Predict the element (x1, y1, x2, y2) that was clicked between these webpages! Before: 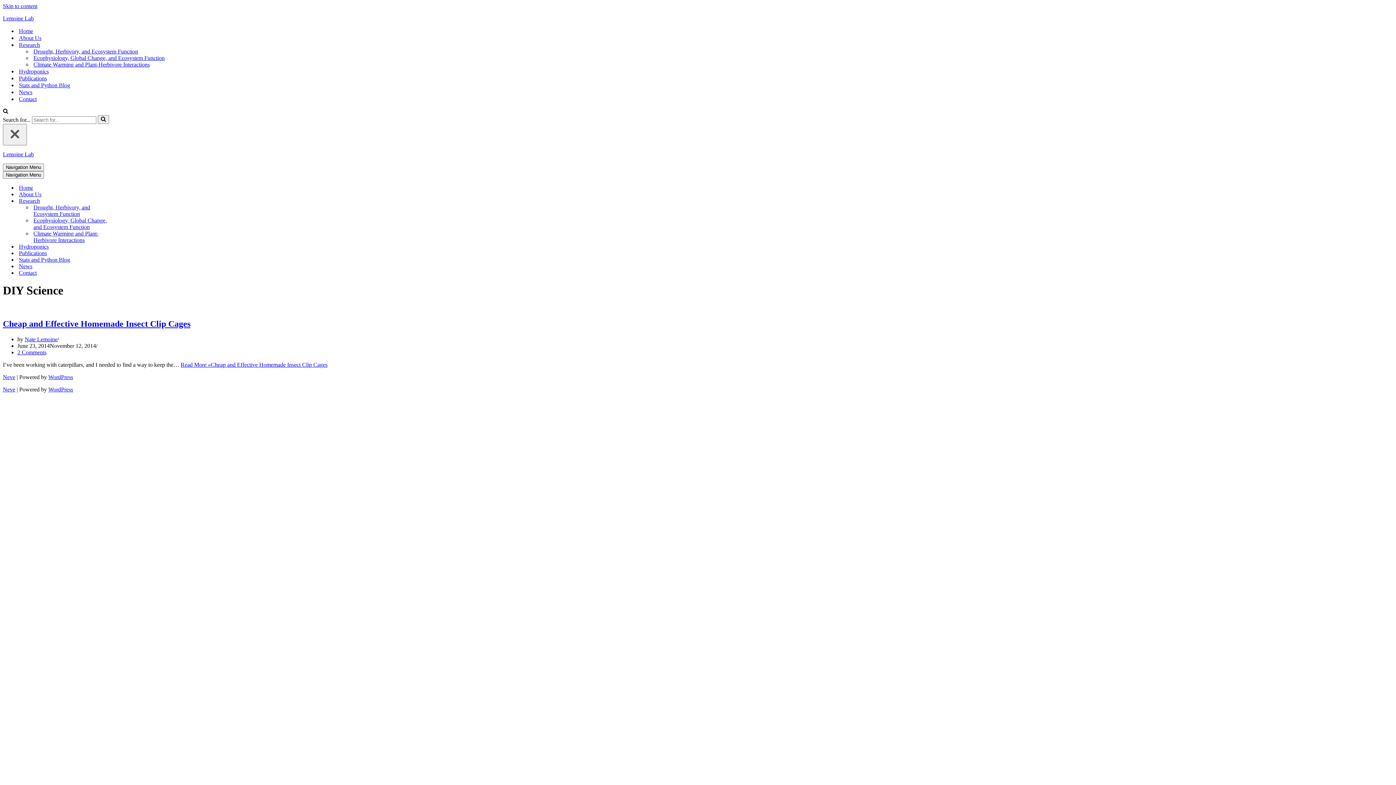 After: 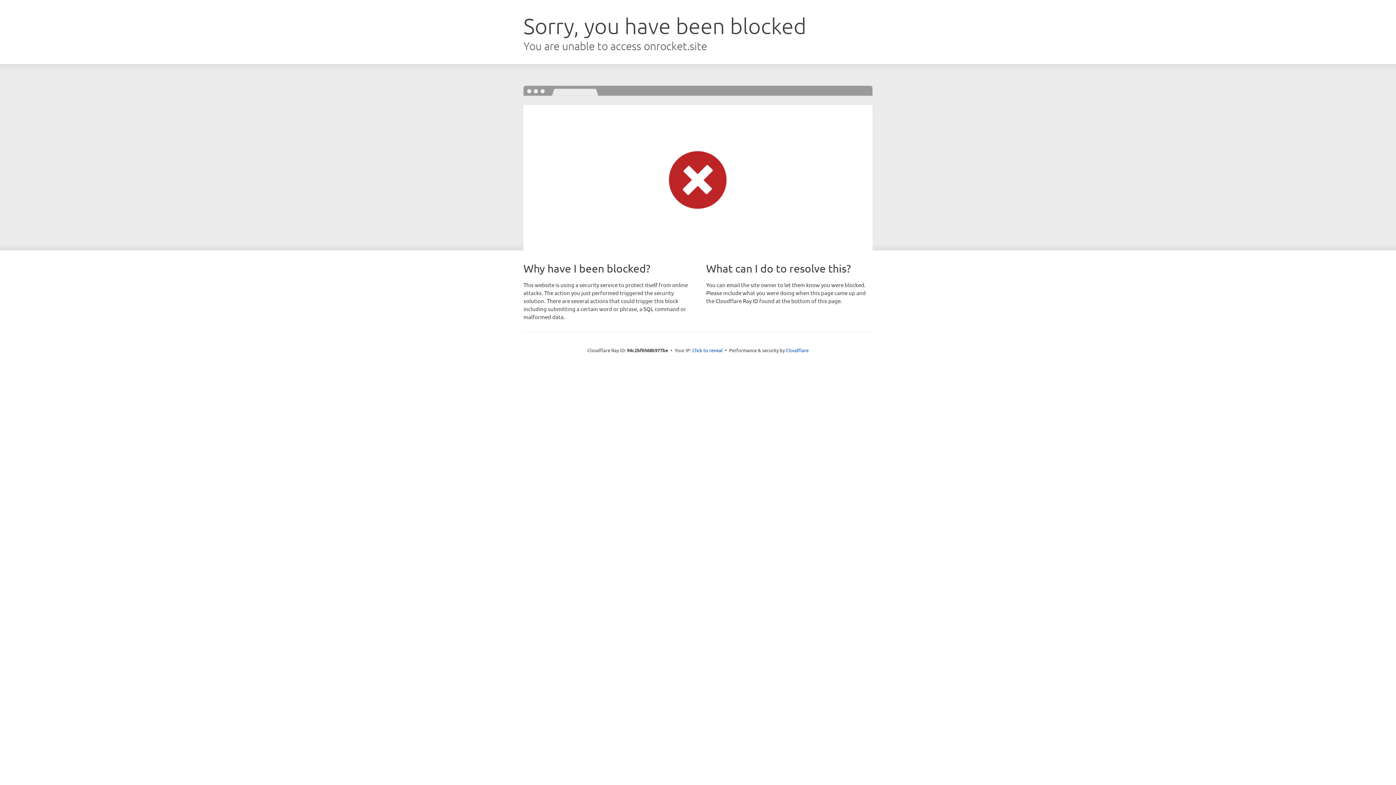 Action: bbox: (2, 386, 15, 392) label: Neve